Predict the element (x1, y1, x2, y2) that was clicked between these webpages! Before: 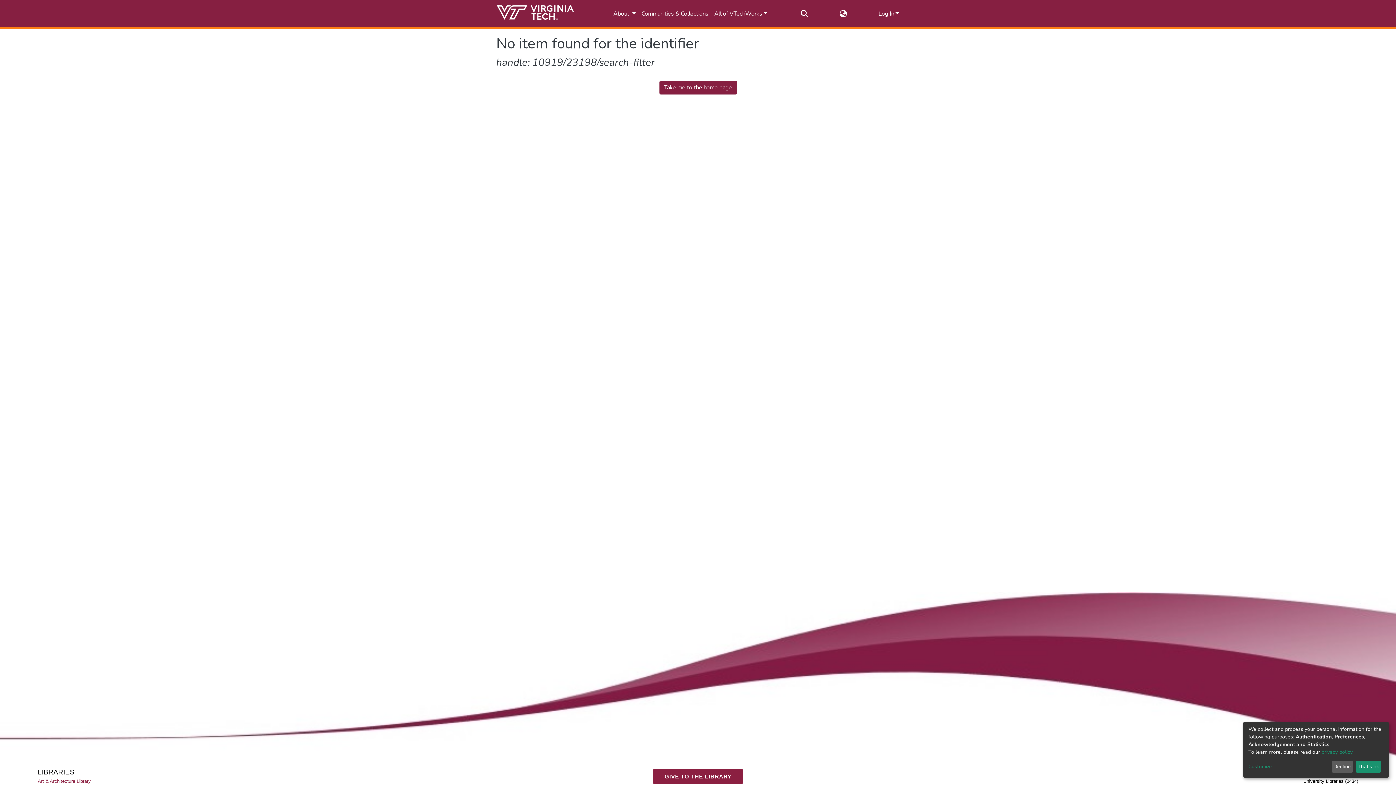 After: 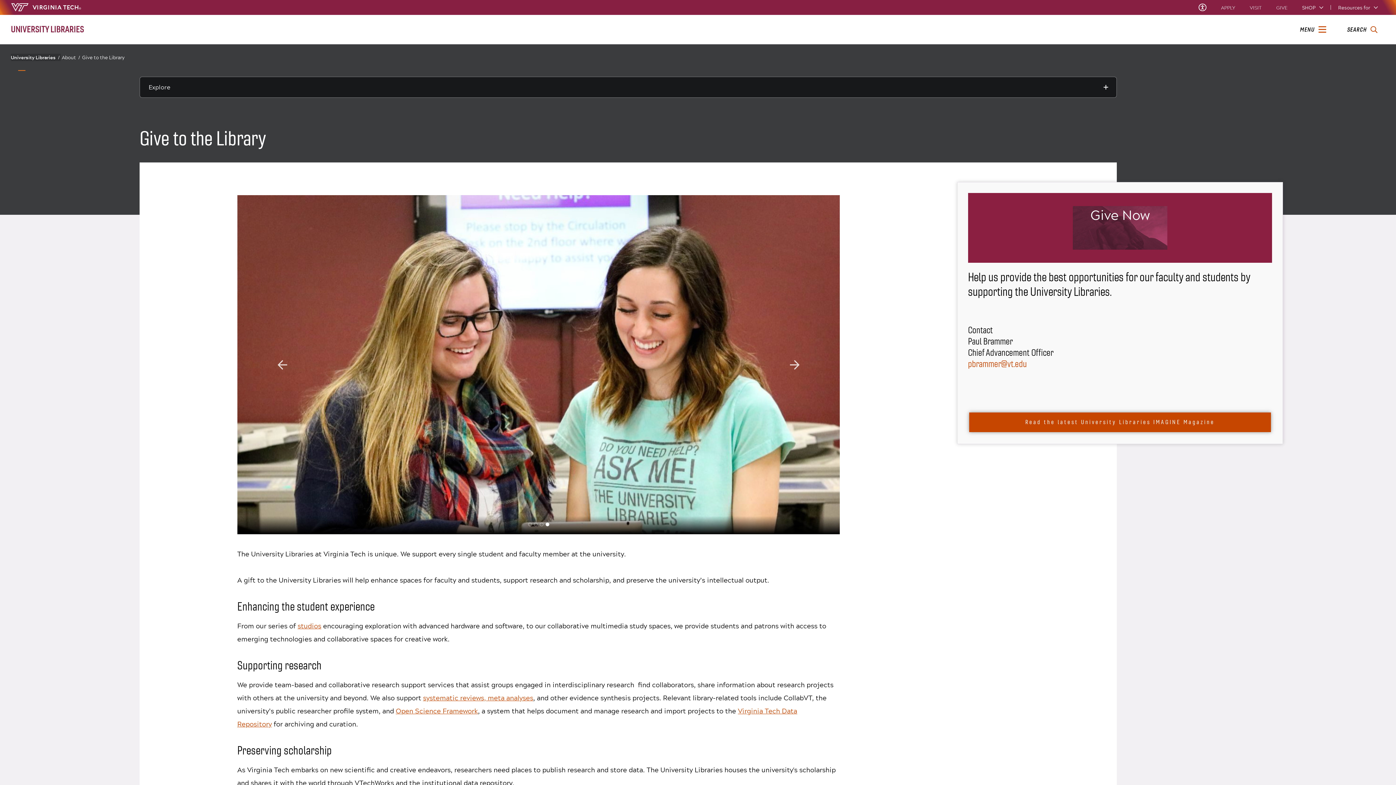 Action: bbox: (652, 768, 743, 796) label: GIVE TO THE LIBRARY